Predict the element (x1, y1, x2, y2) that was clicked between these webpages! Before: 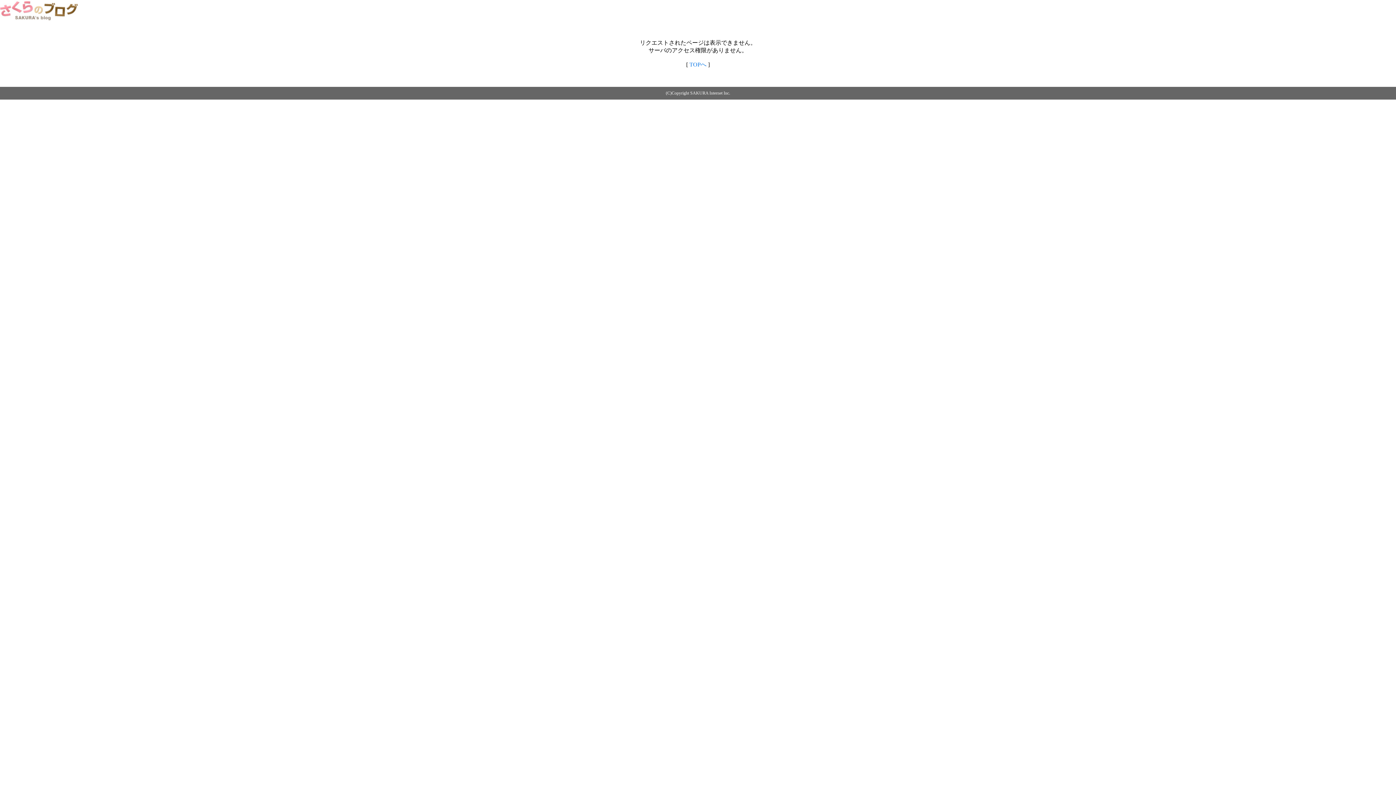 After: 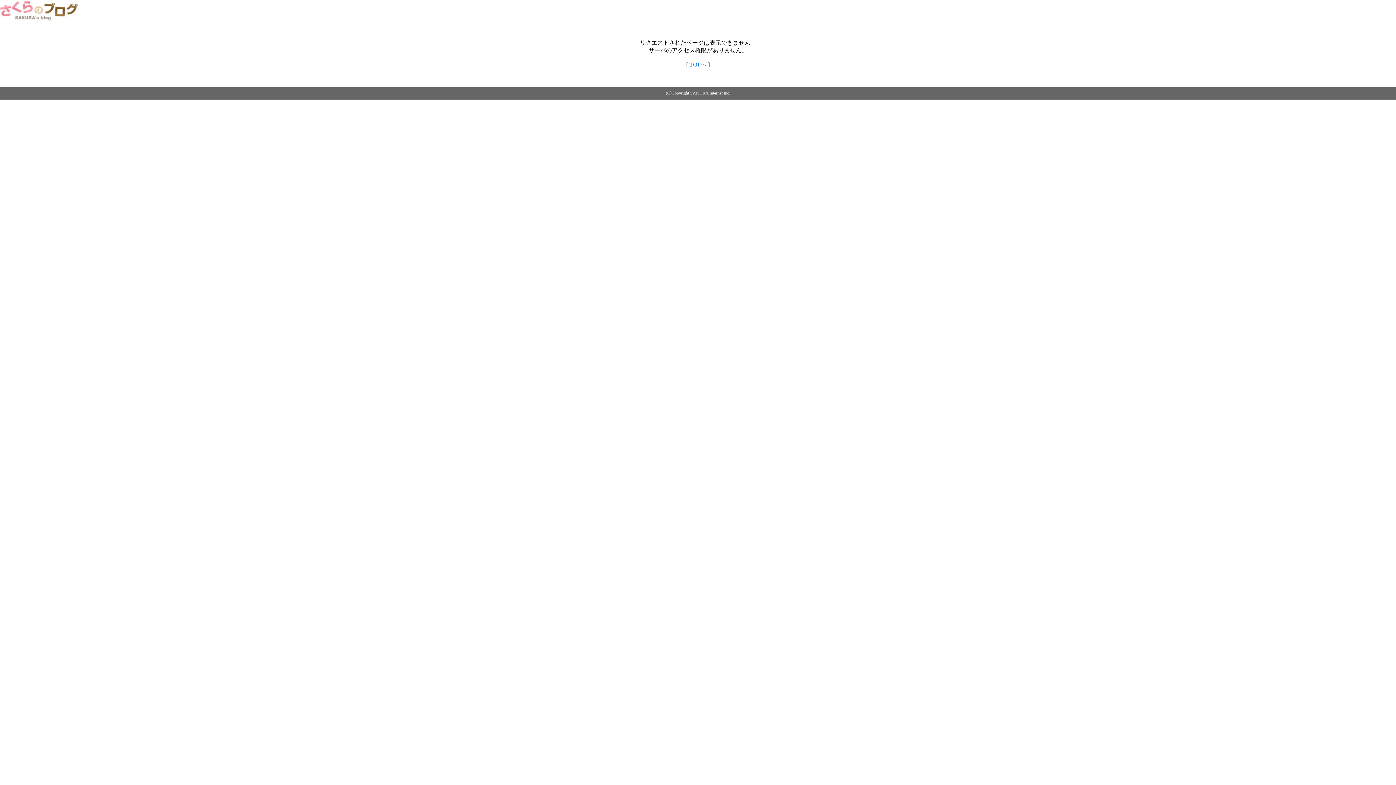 Action: bbox: (689, 61, 706, 67) label: TOPへ